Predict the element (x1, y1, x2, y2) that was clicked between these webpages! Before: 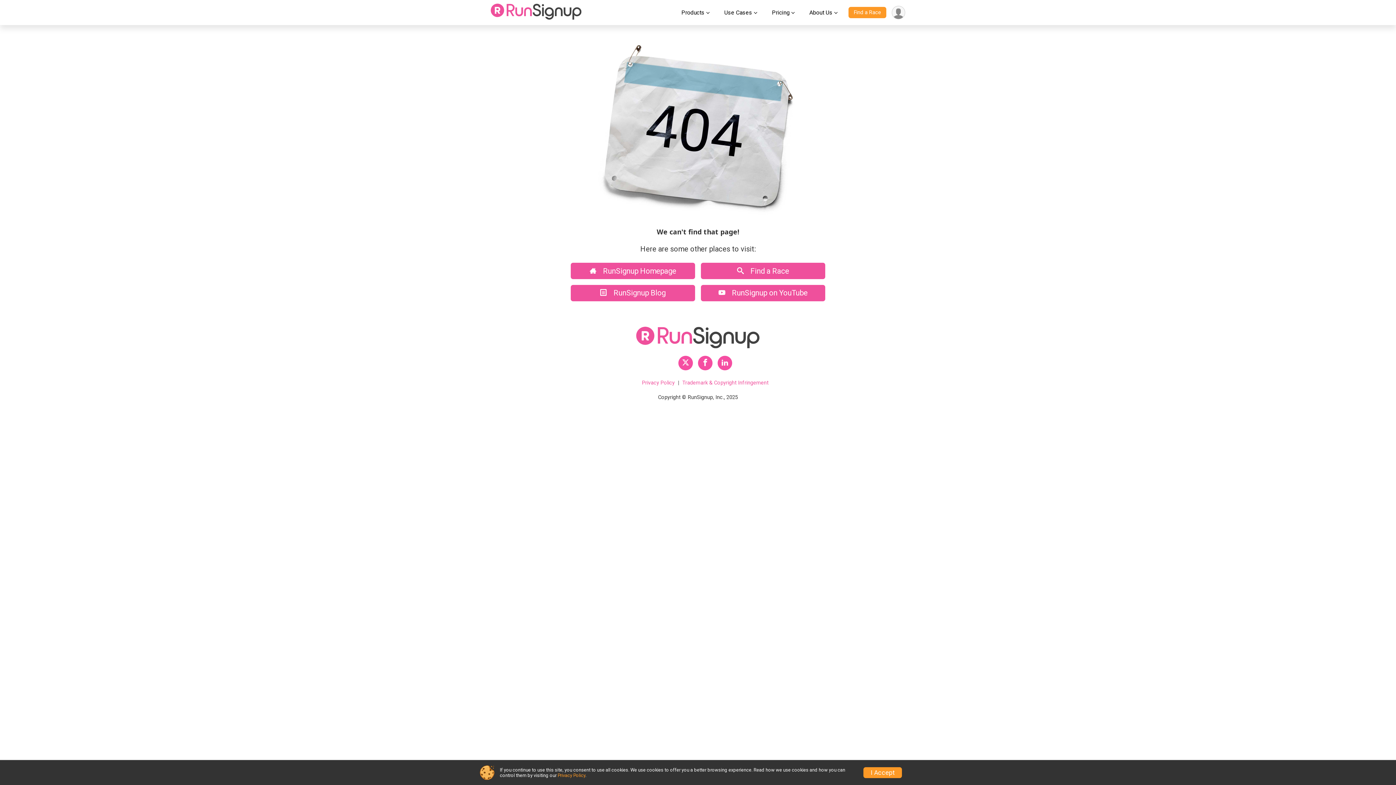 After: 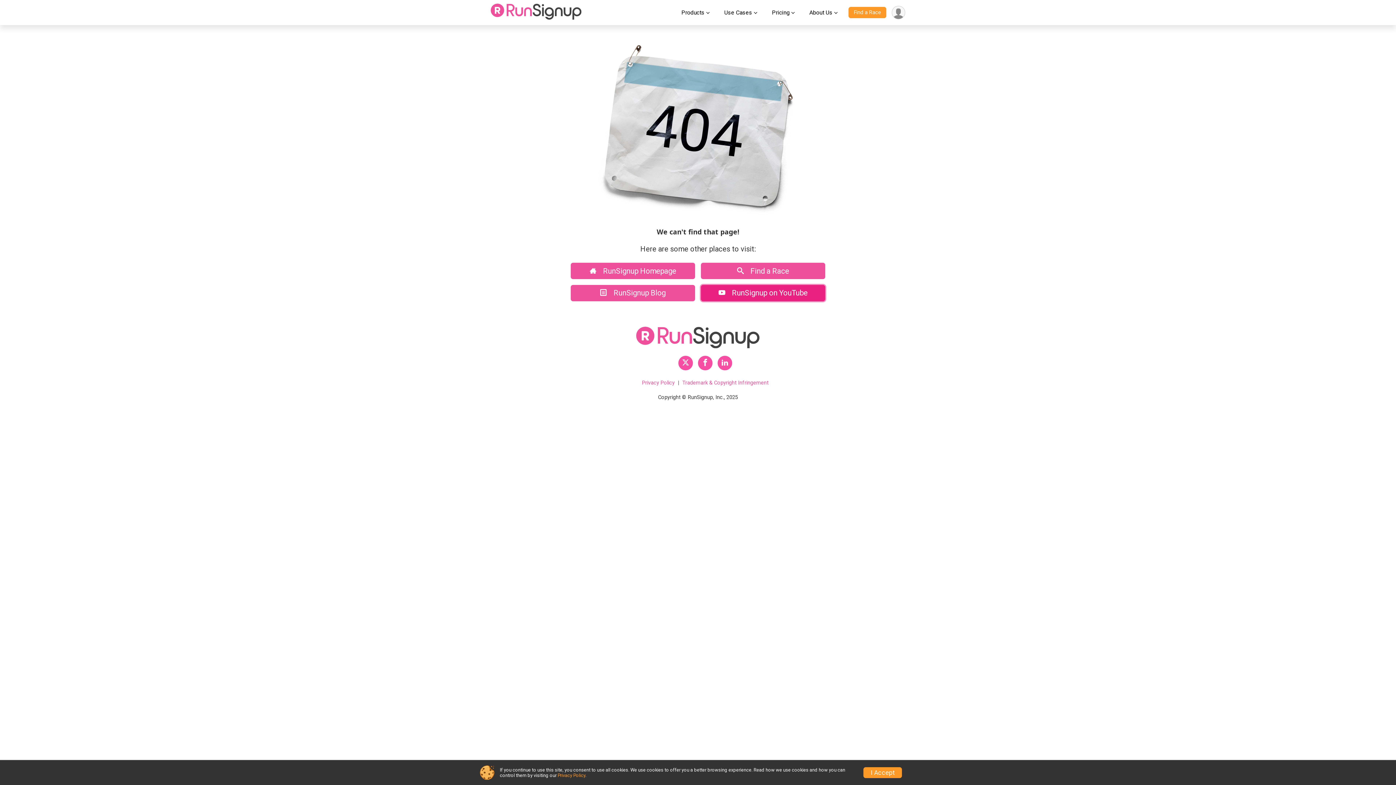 Action: label:  RunSignup on YouTube bbox: (701, 285, 825, 301)